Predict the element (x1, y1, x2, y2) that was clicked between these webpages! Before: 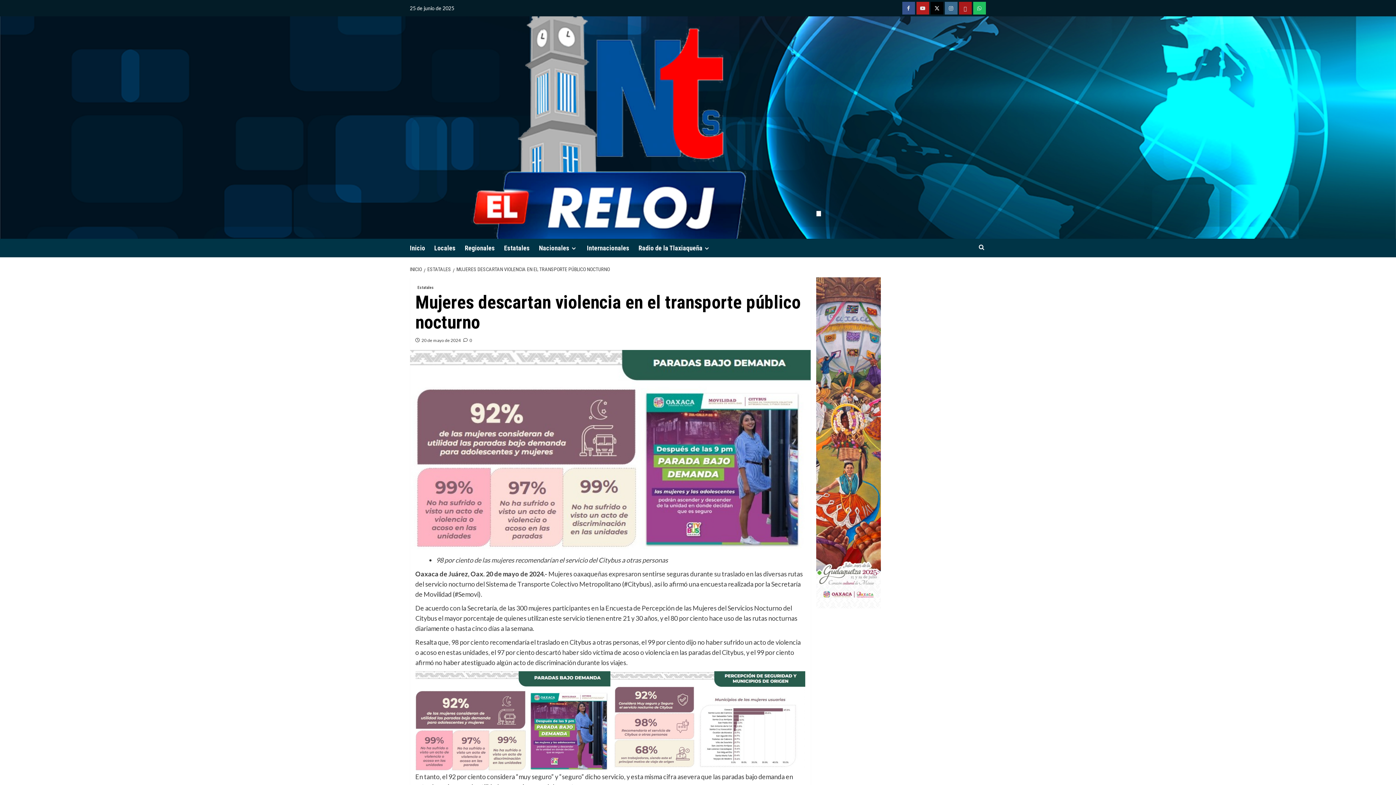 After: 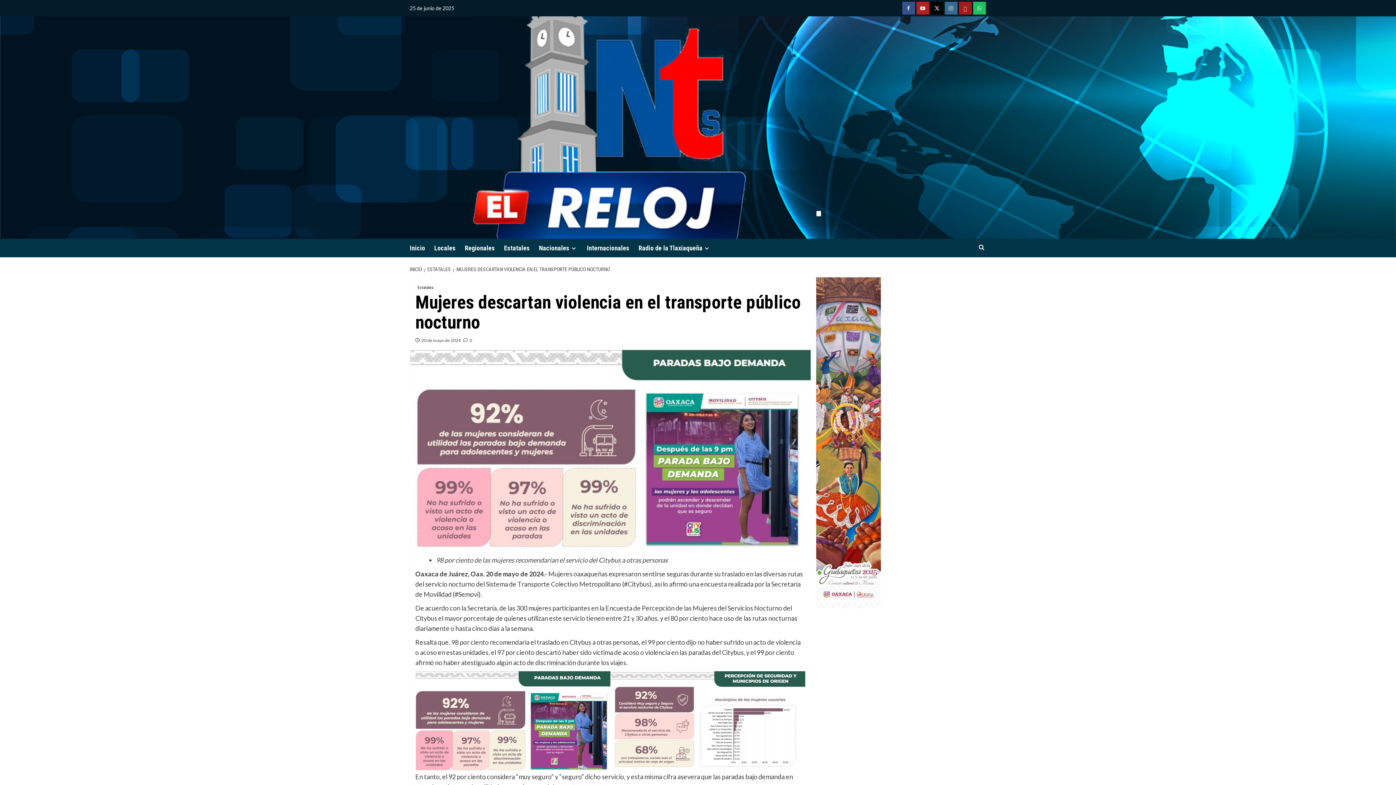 Action: bbox: (463, 337, 472, 343) label:  0